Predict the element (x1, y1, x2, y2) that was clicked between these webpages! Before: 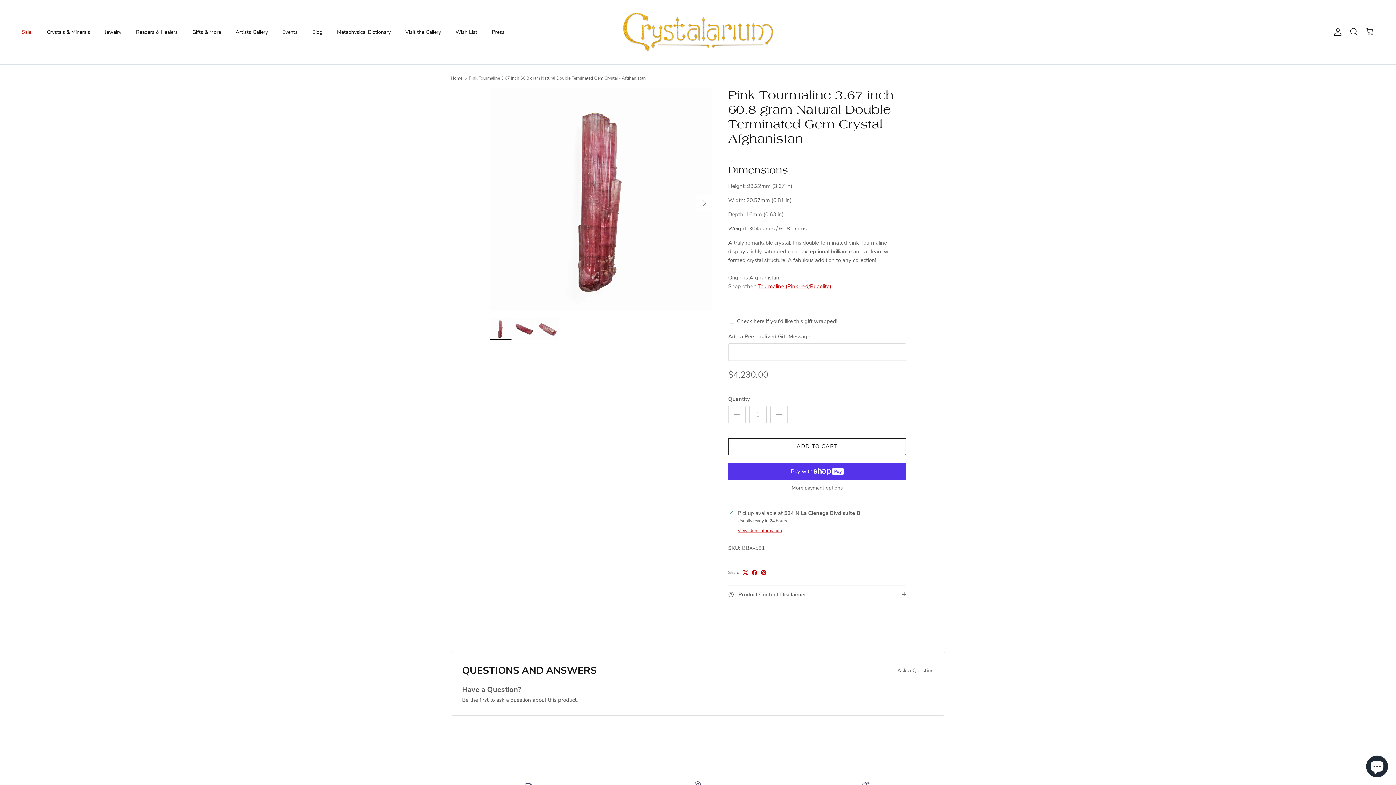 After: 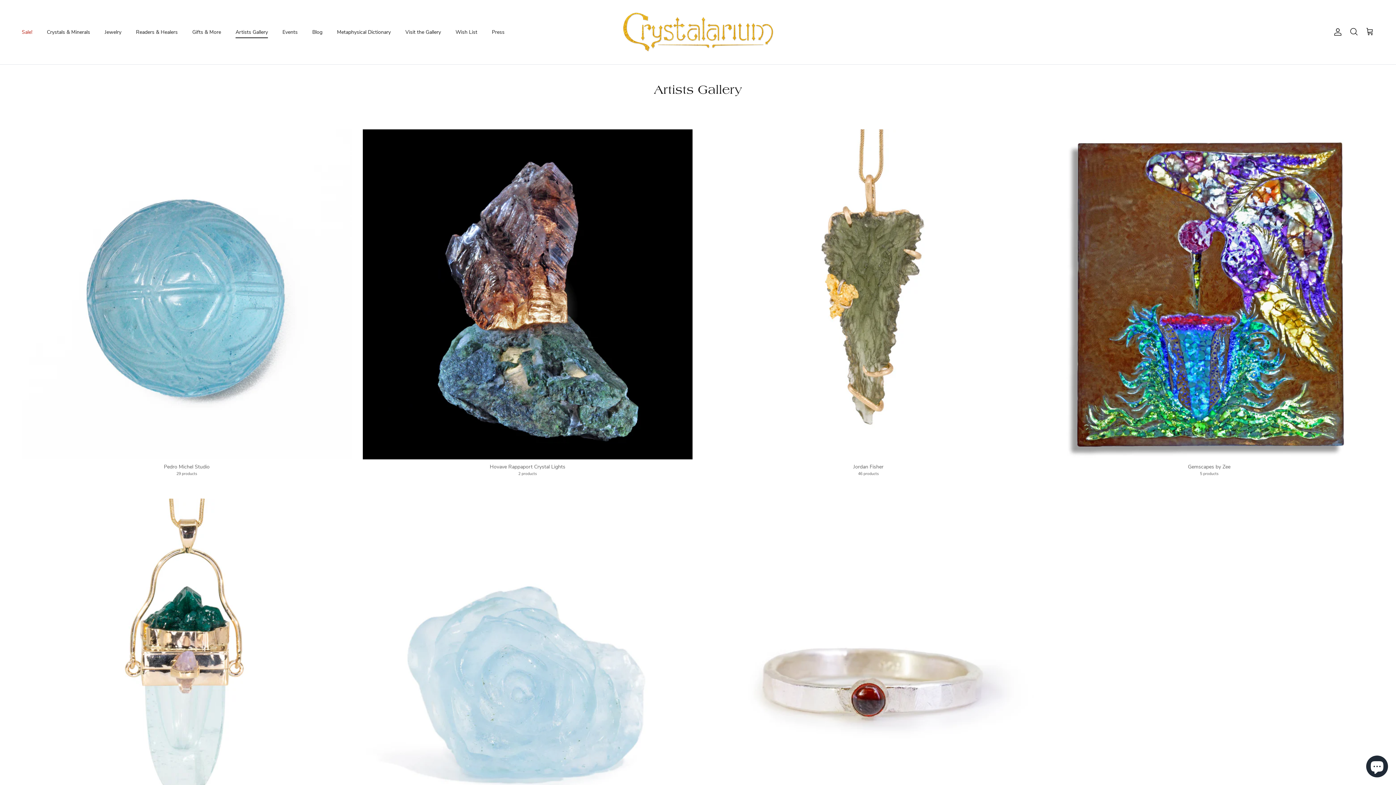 Action: label: Artists Gallery bbox: (229, 20, 274, 43)